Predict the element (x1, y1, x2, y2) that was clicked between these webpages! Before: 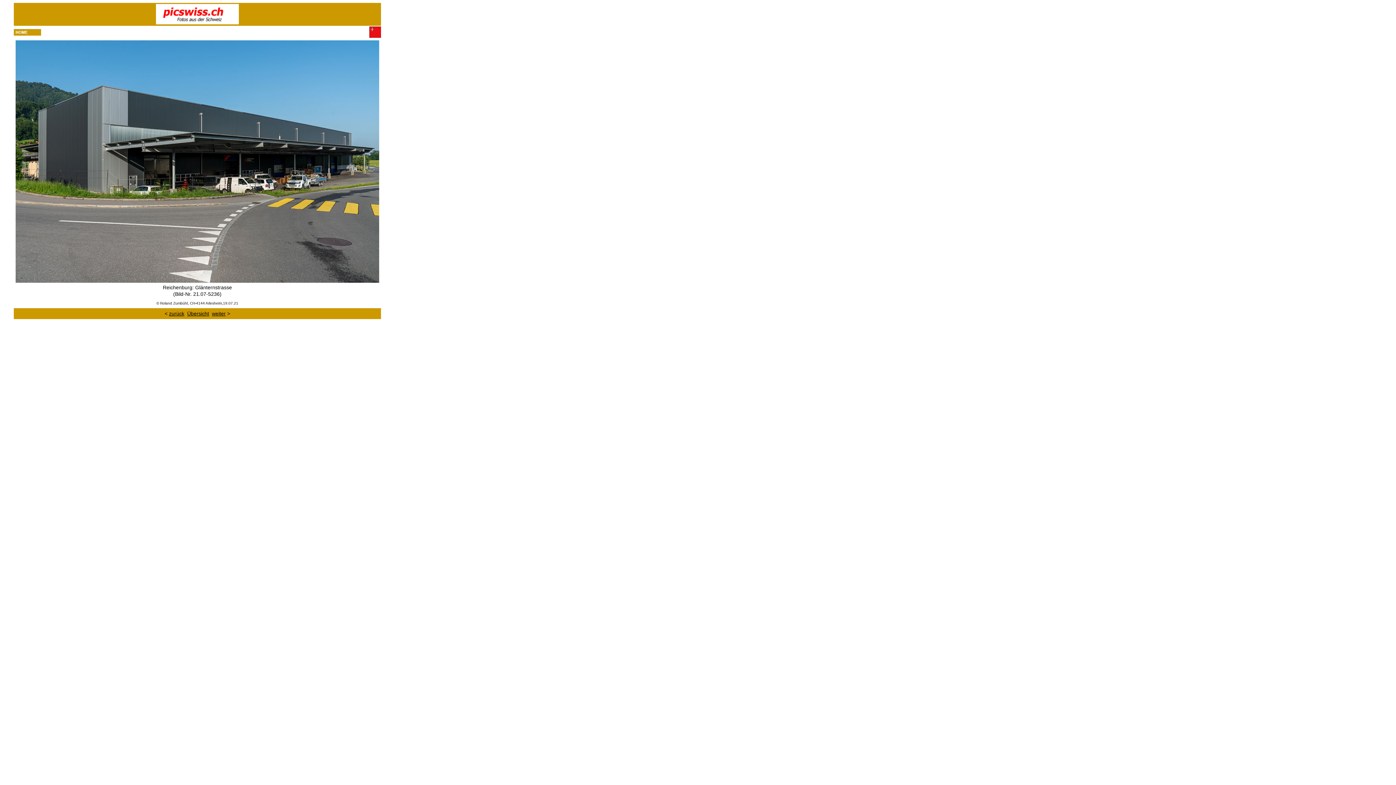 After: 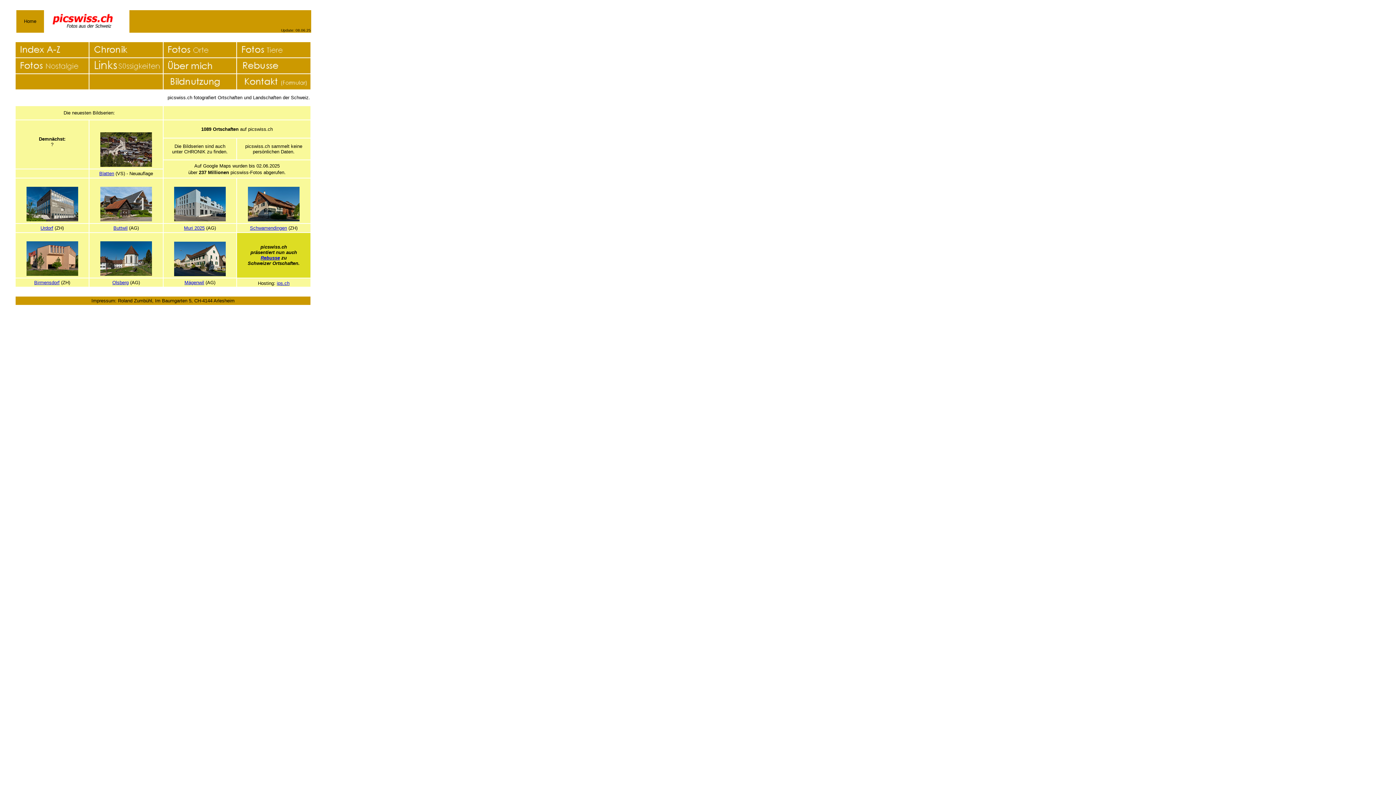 Action: bbox: (13, 32, 41, 36)